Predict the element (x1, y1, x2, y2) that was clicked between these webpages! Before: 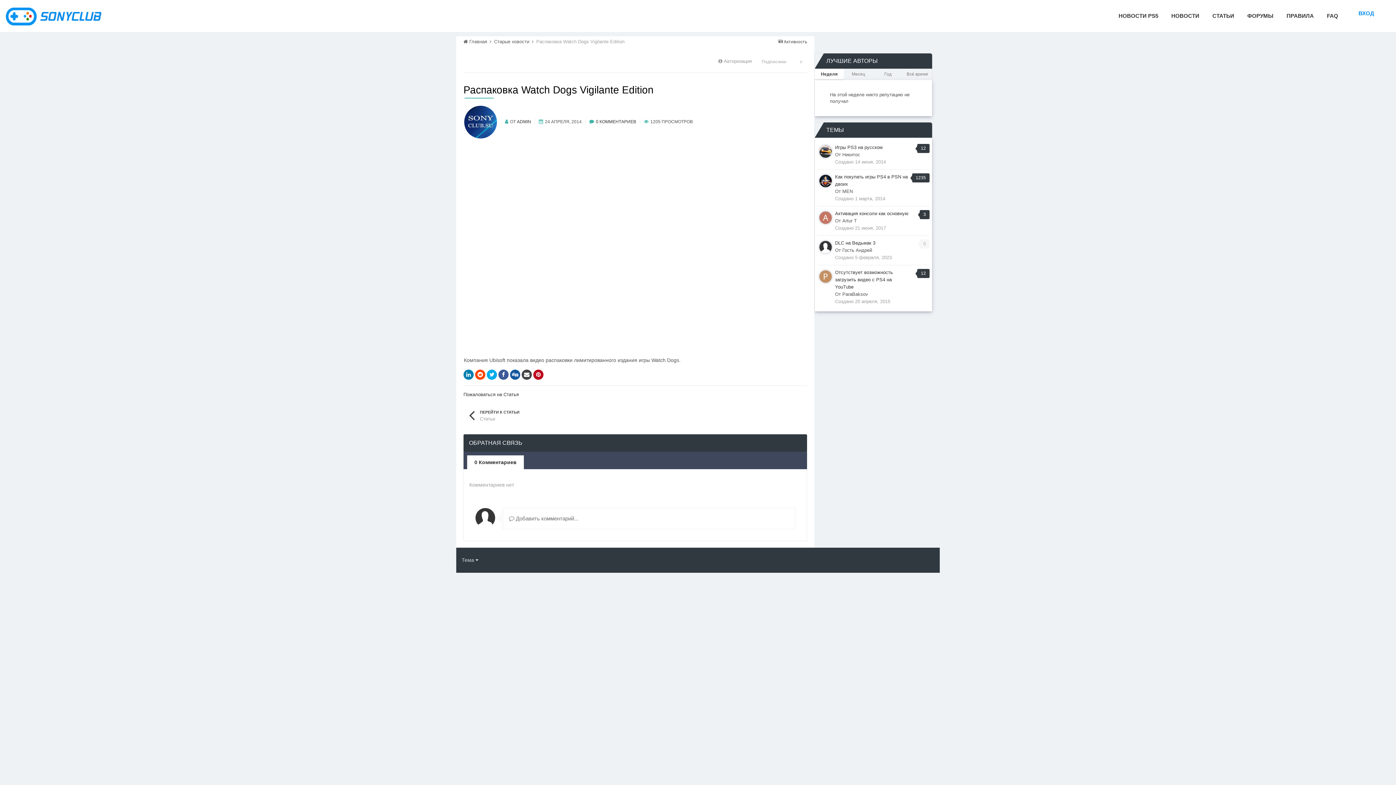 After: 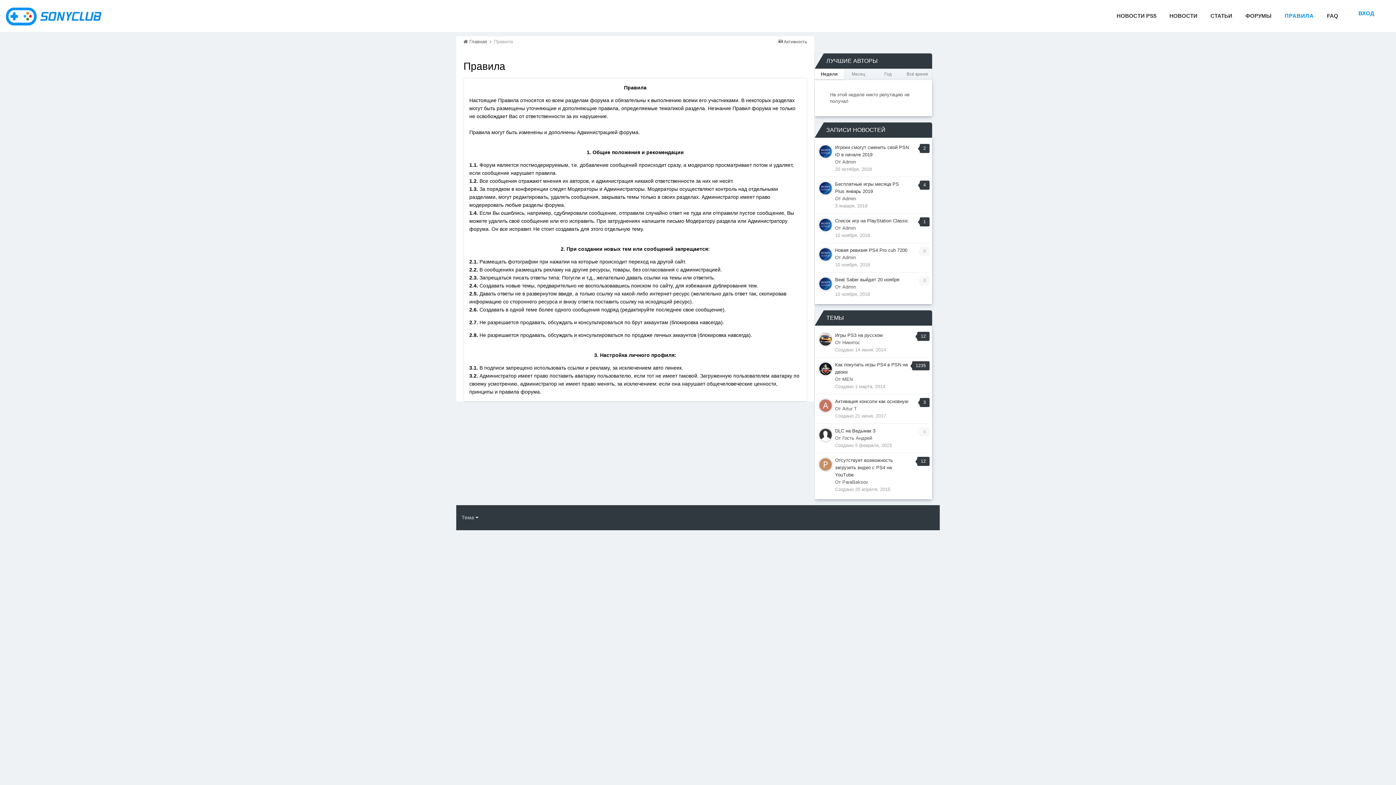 Action: label: ПРАВИЛА bbox: (1286, 12, 1314, 19)